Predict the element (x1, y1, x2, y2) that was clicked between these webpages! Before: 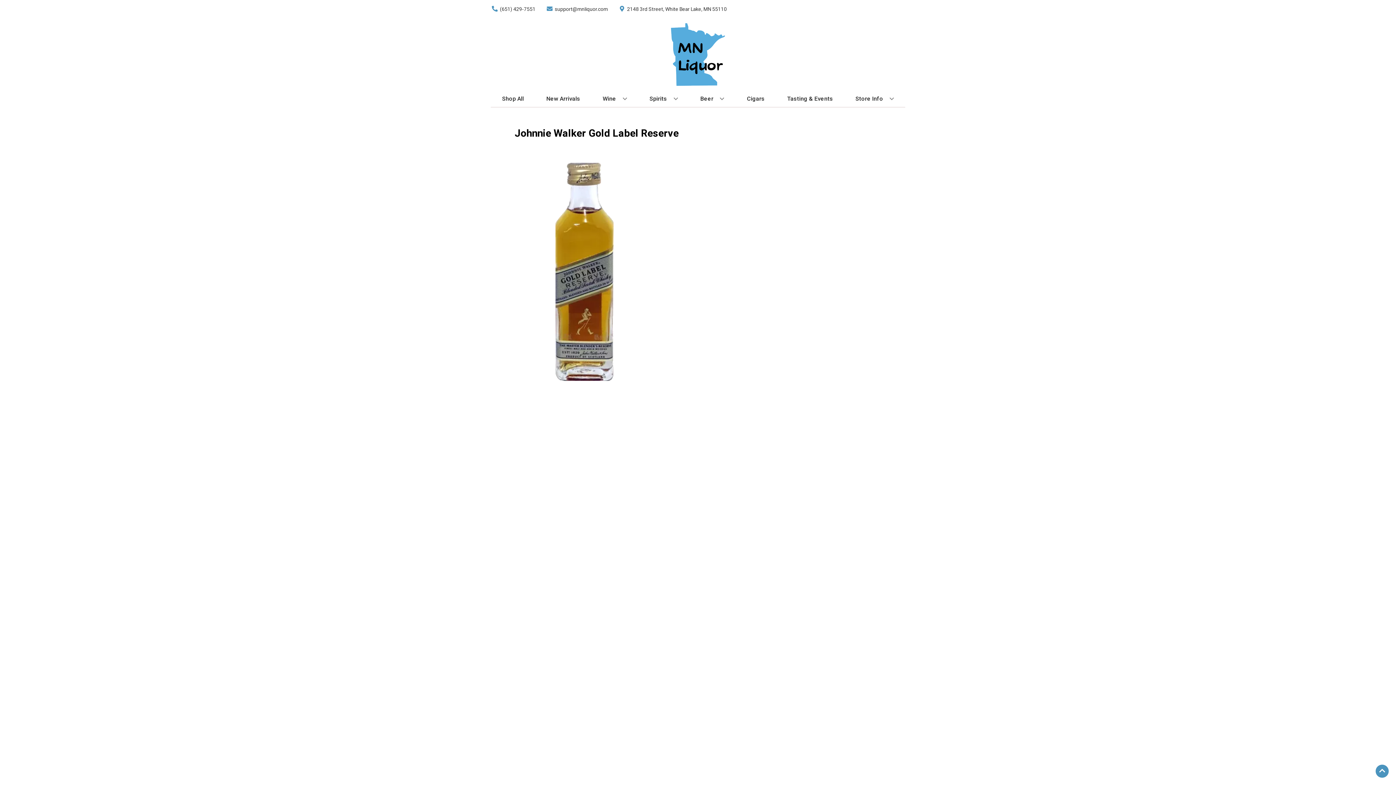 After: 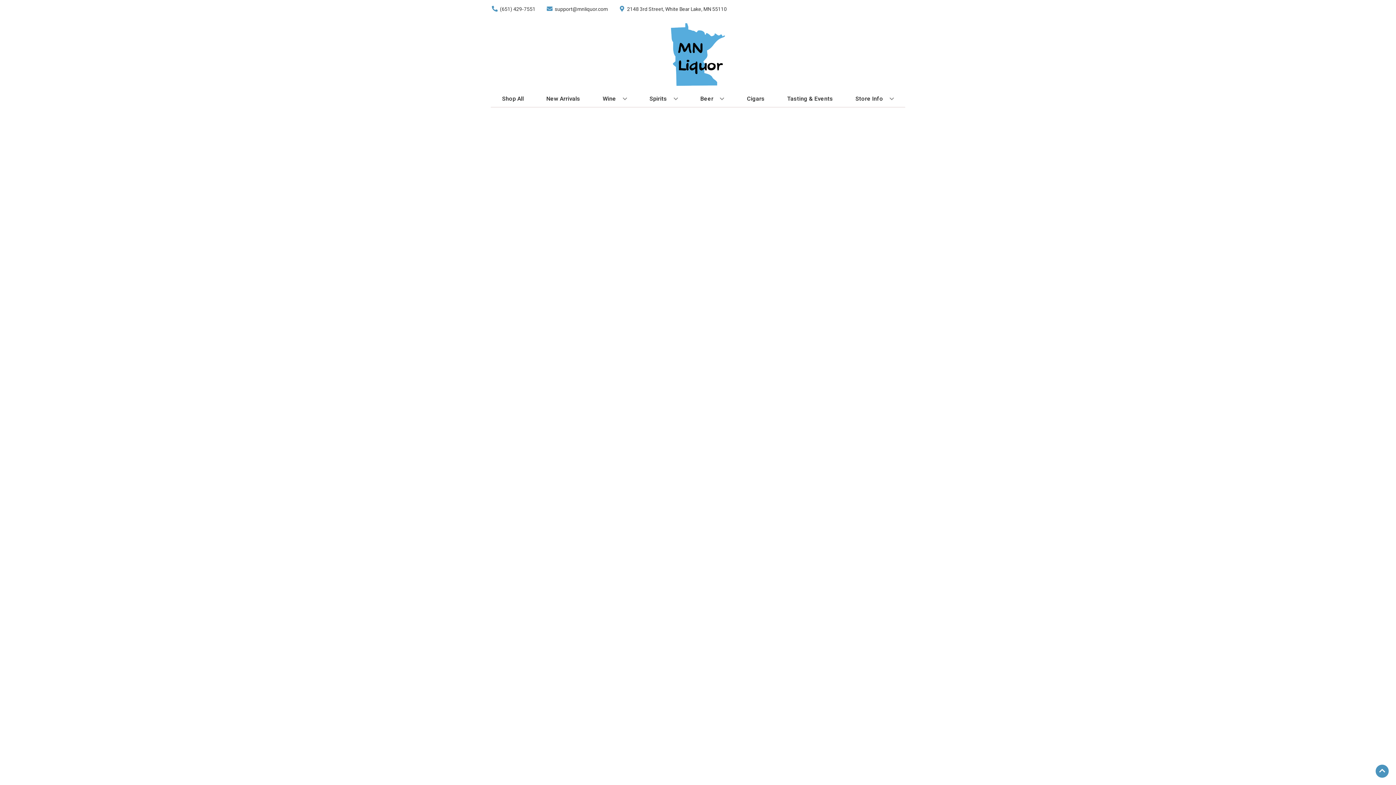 Action: label: New Arrivals bbox: (543, 90, 583, 106)